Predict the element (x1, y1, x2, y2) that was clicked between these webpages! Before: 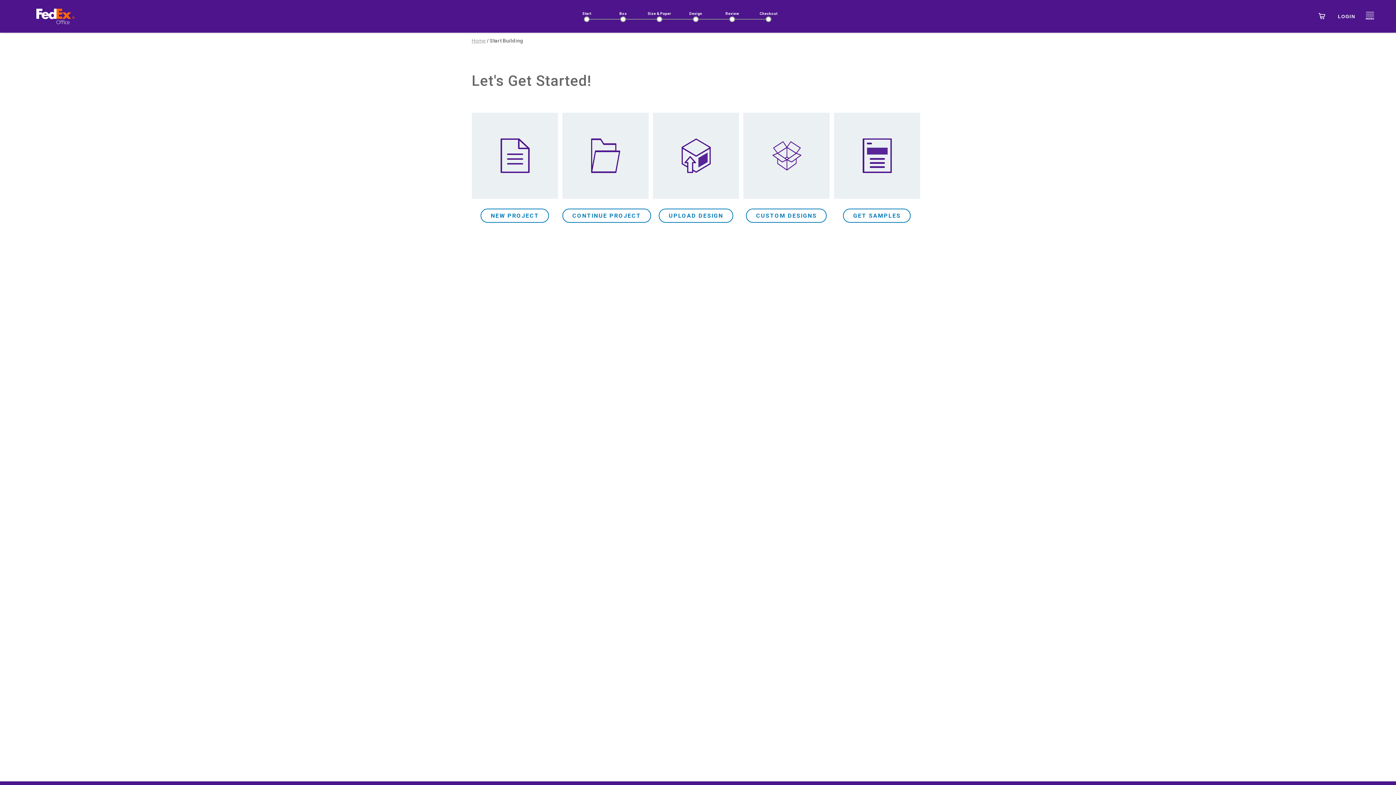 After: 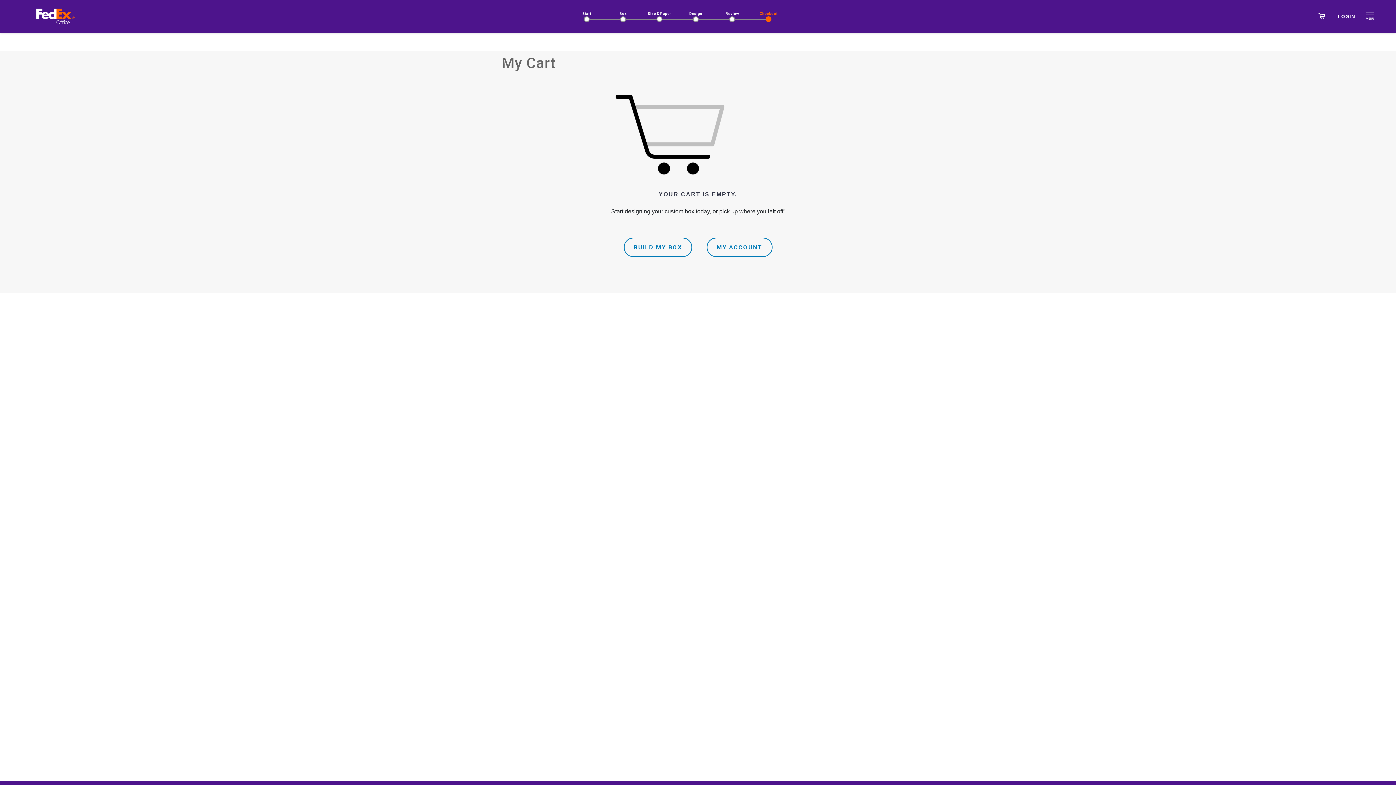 Action: bbox: (1317, 12, 1326, 19)